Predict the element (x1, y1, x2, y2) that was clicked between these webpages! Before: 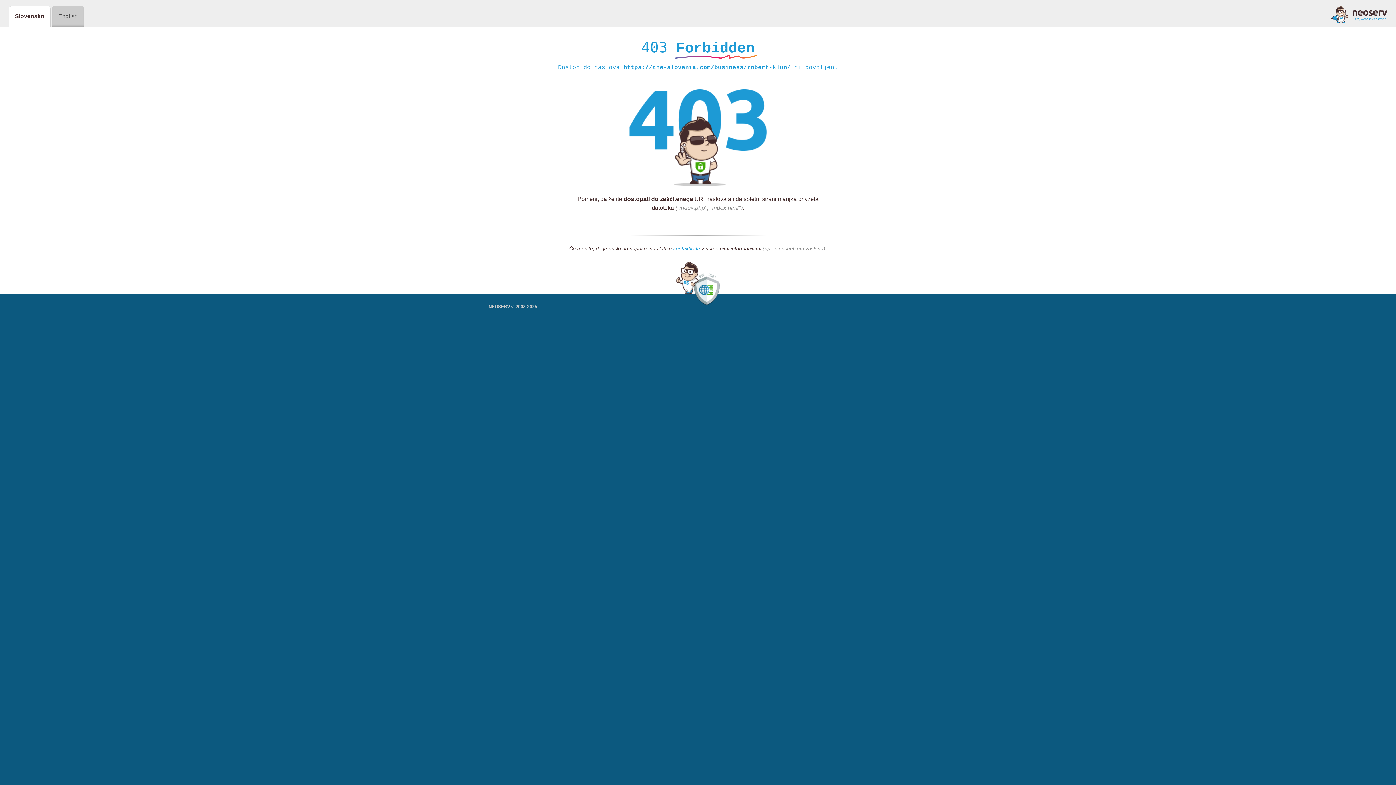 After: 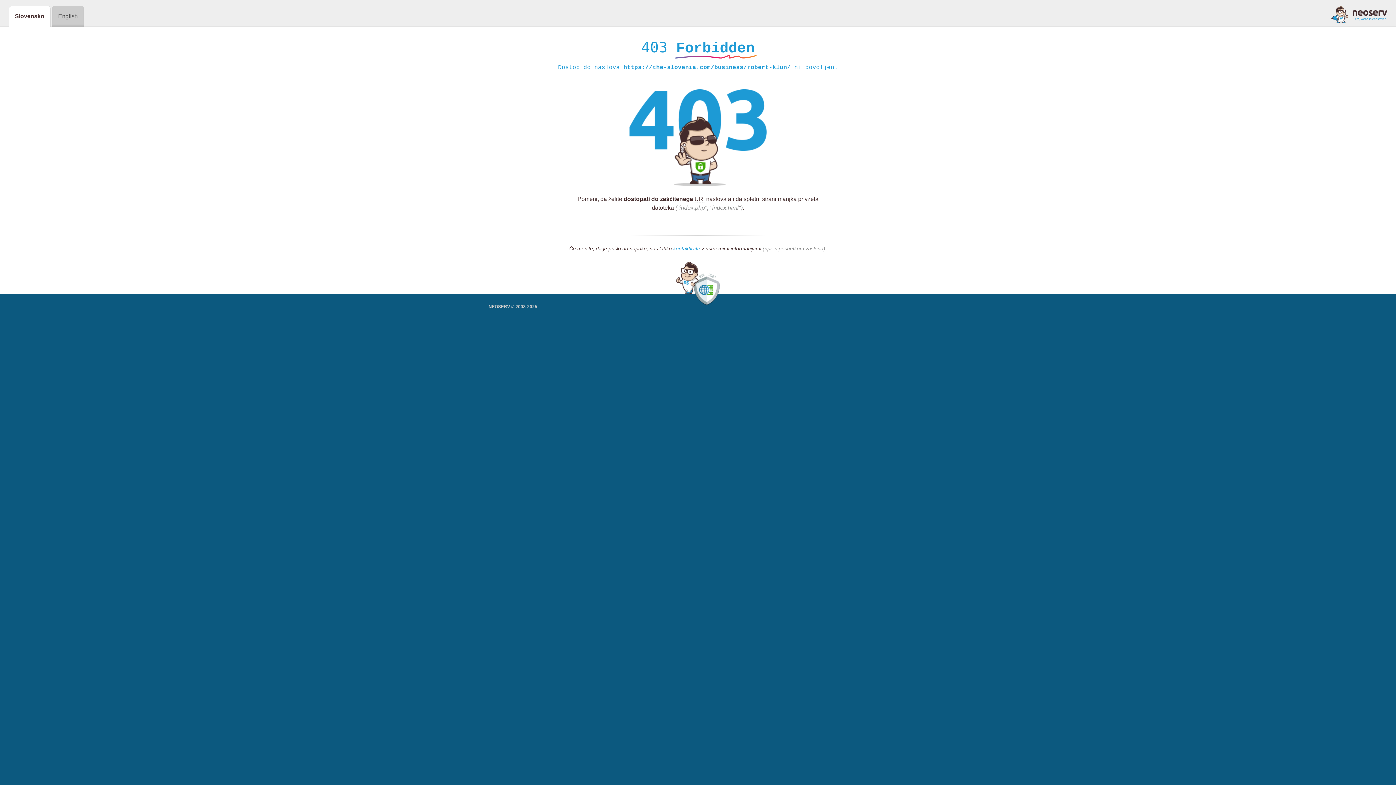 Action: bbox: (1331, 5, 1387, 23)